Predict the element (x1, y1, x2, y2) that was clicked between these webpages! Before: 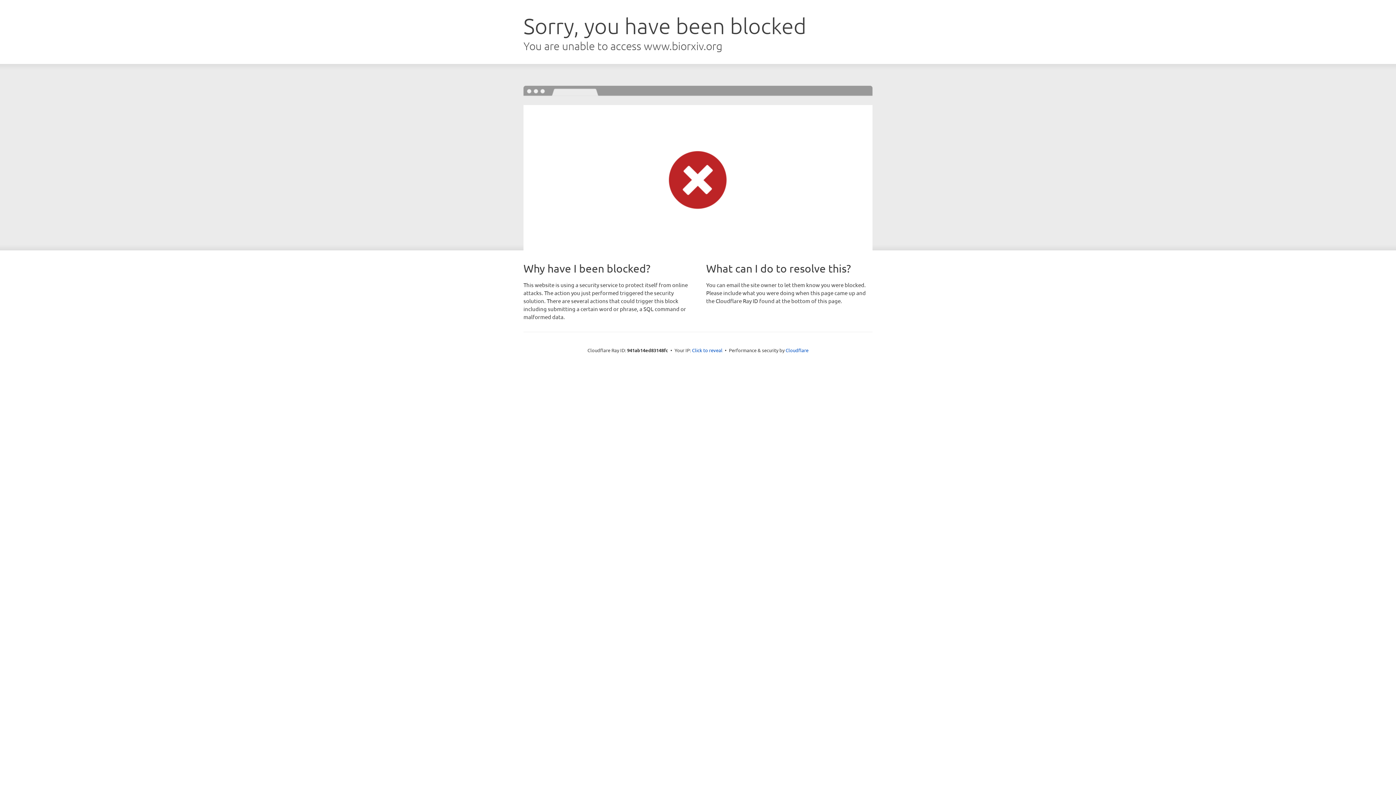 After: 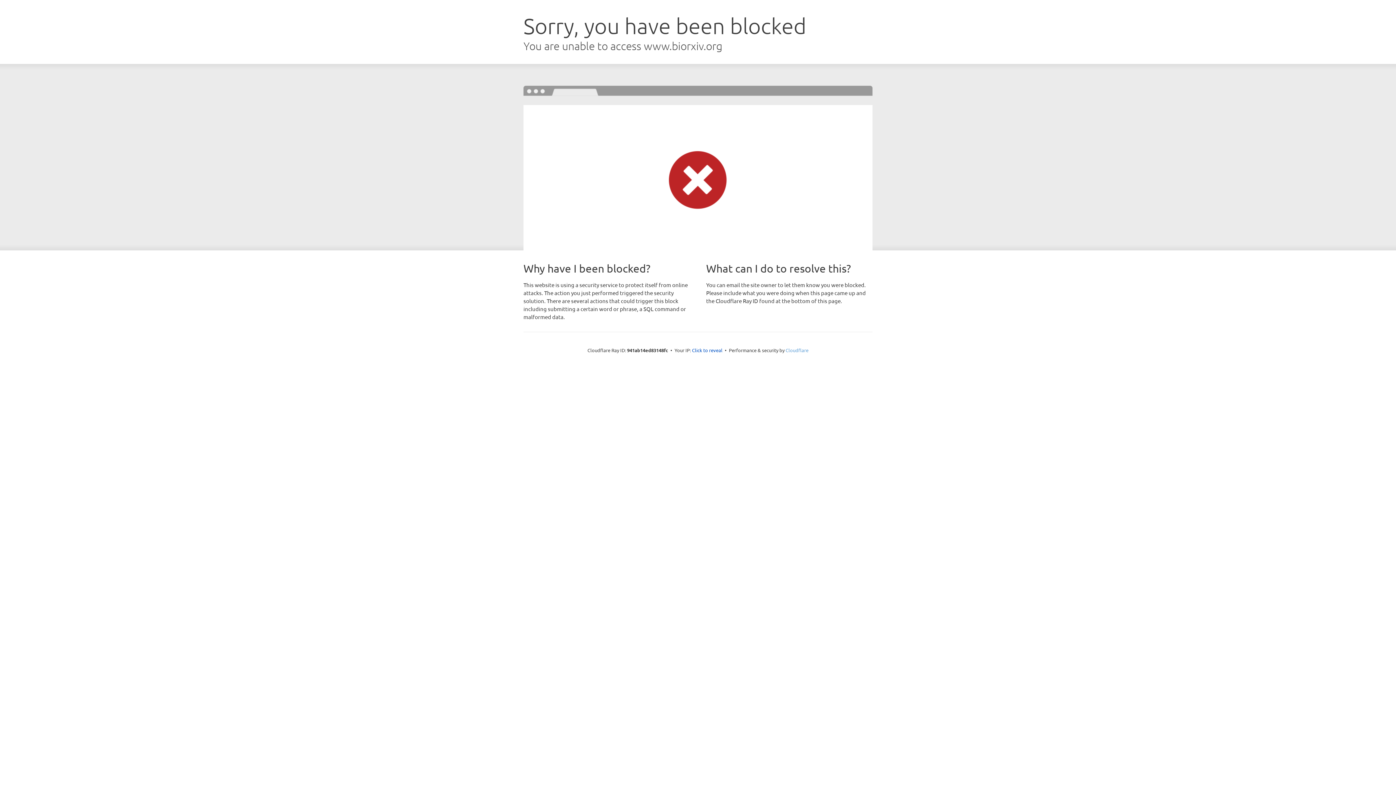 Action: bbox: (785, 347, 808, 353) label: Cloudflare